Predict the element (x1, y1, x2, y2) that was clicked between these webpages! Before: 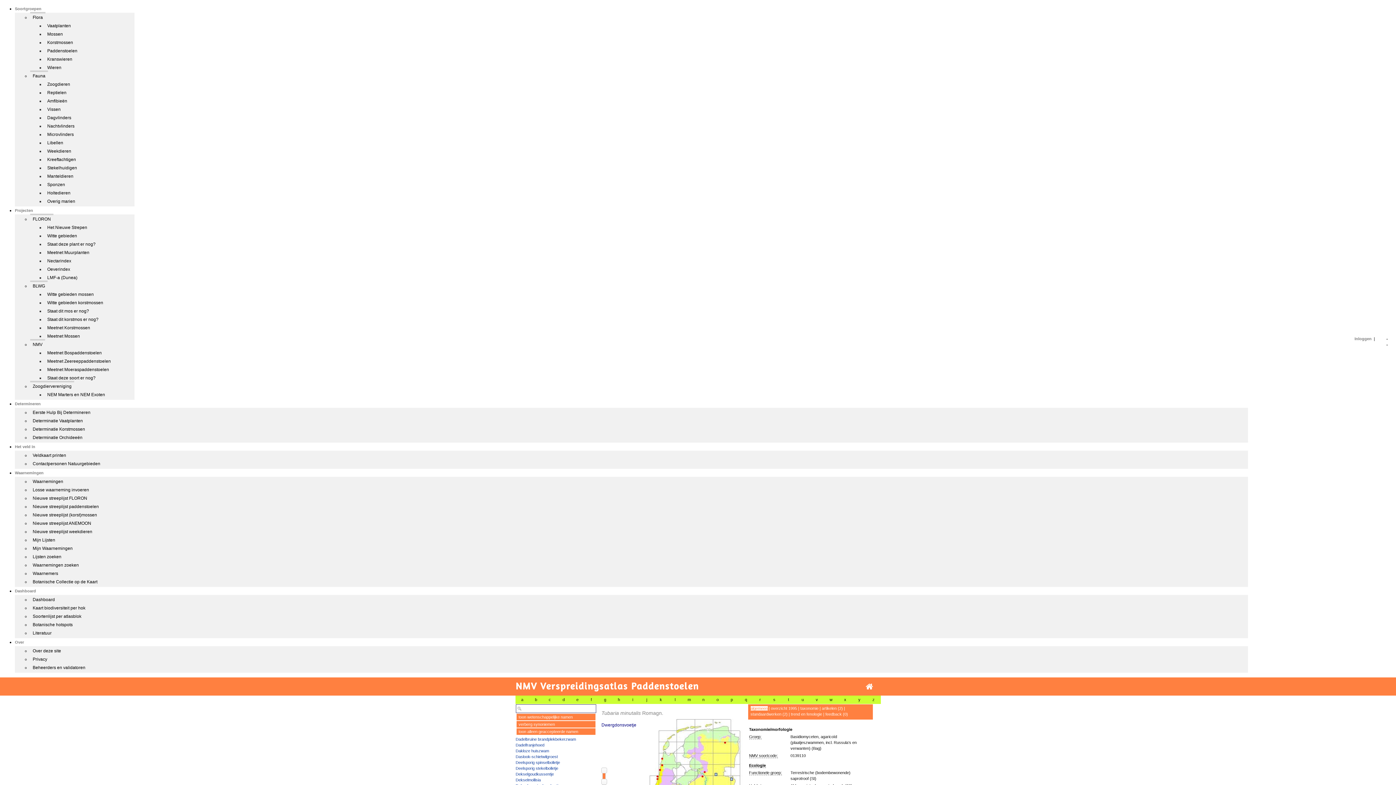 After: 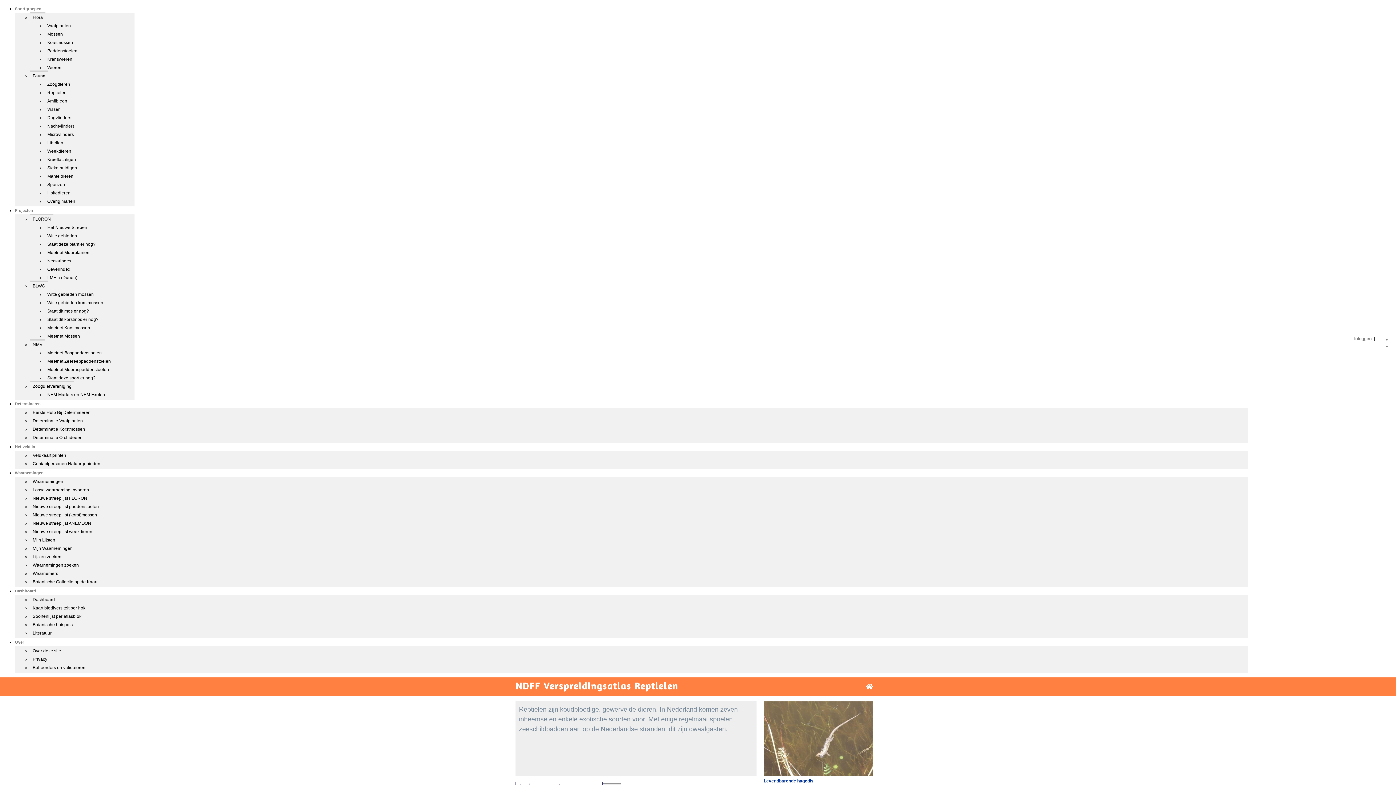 Action: bbox: (44, 87, 69, 96) label: Reptielen